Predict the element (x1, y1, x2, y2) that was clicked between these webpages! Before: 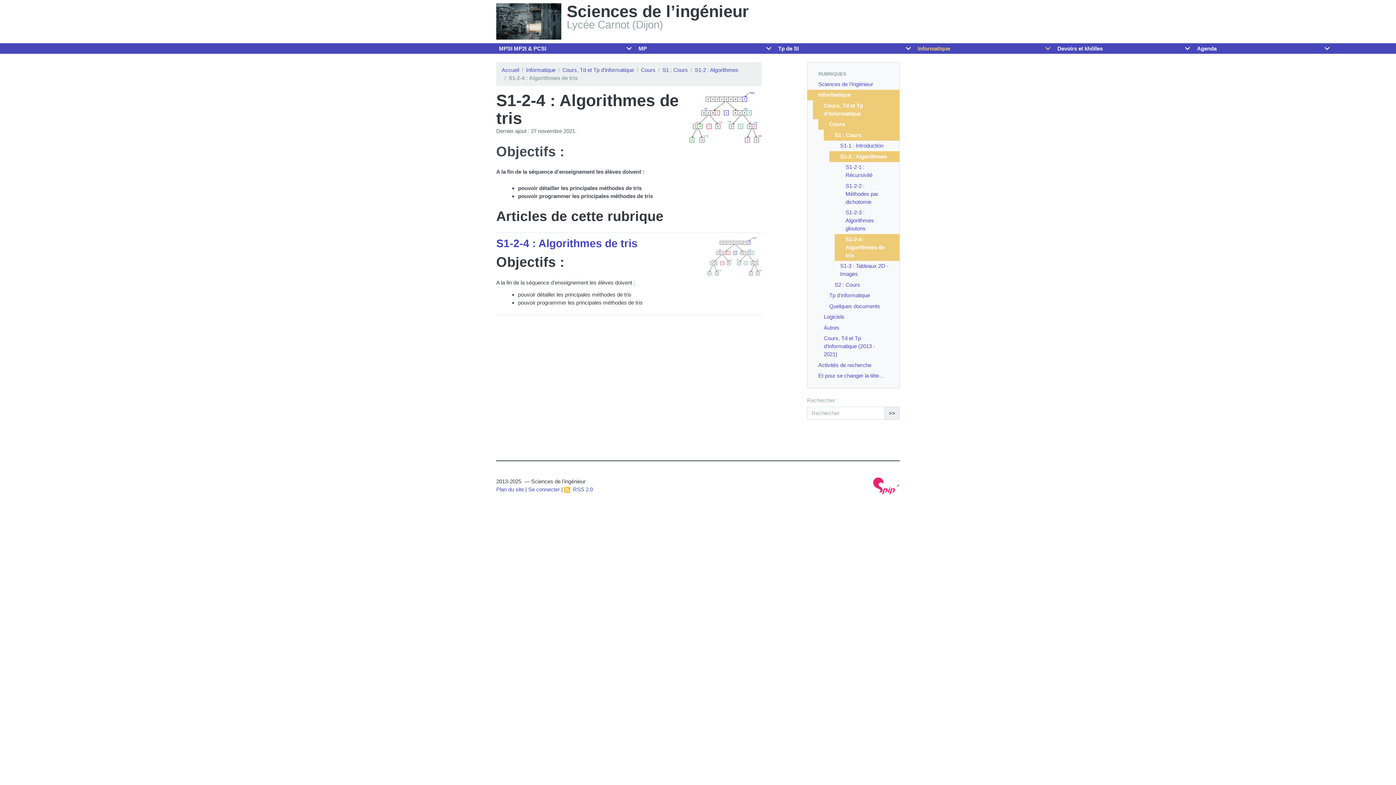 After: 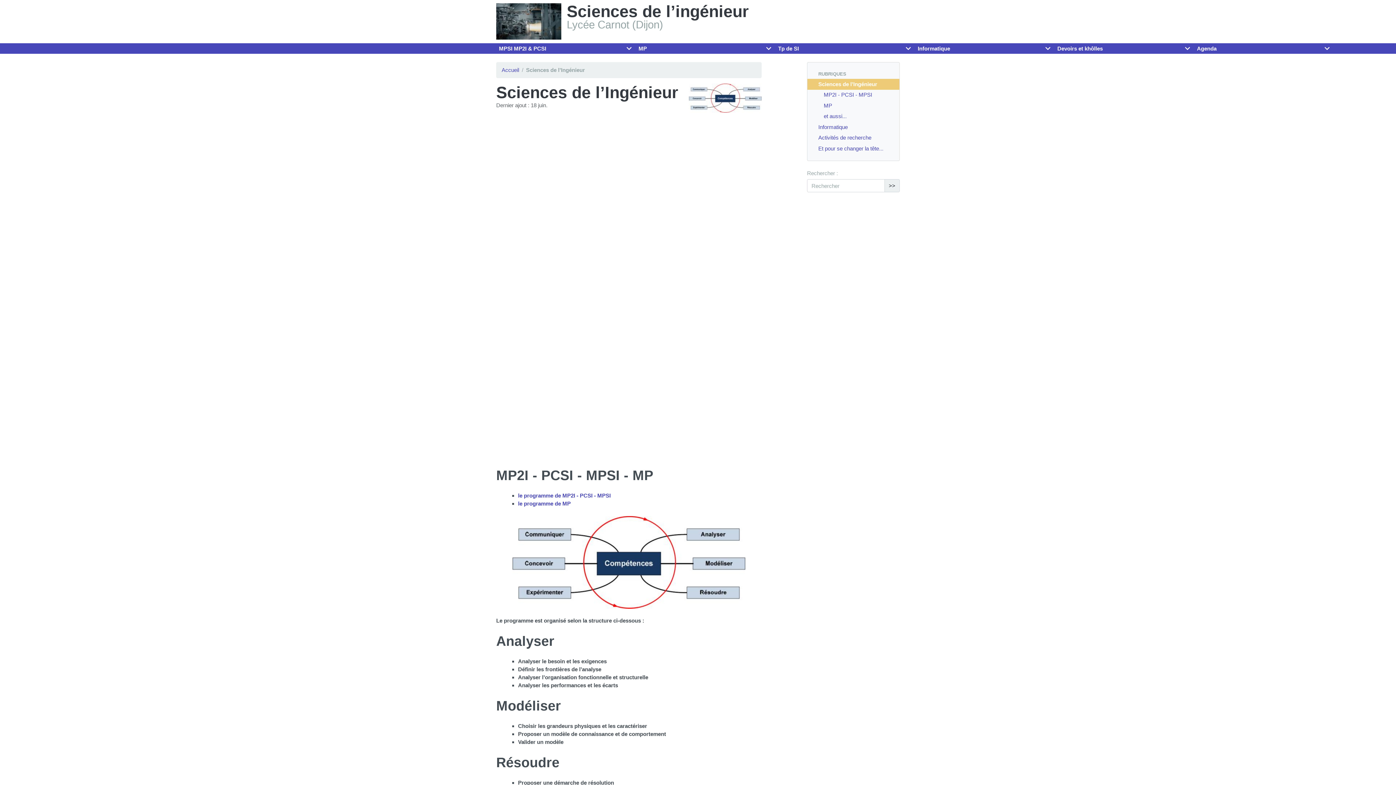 Action: bbox: (807, 78, 899, 89) label: Sciences de l’Ingénieur